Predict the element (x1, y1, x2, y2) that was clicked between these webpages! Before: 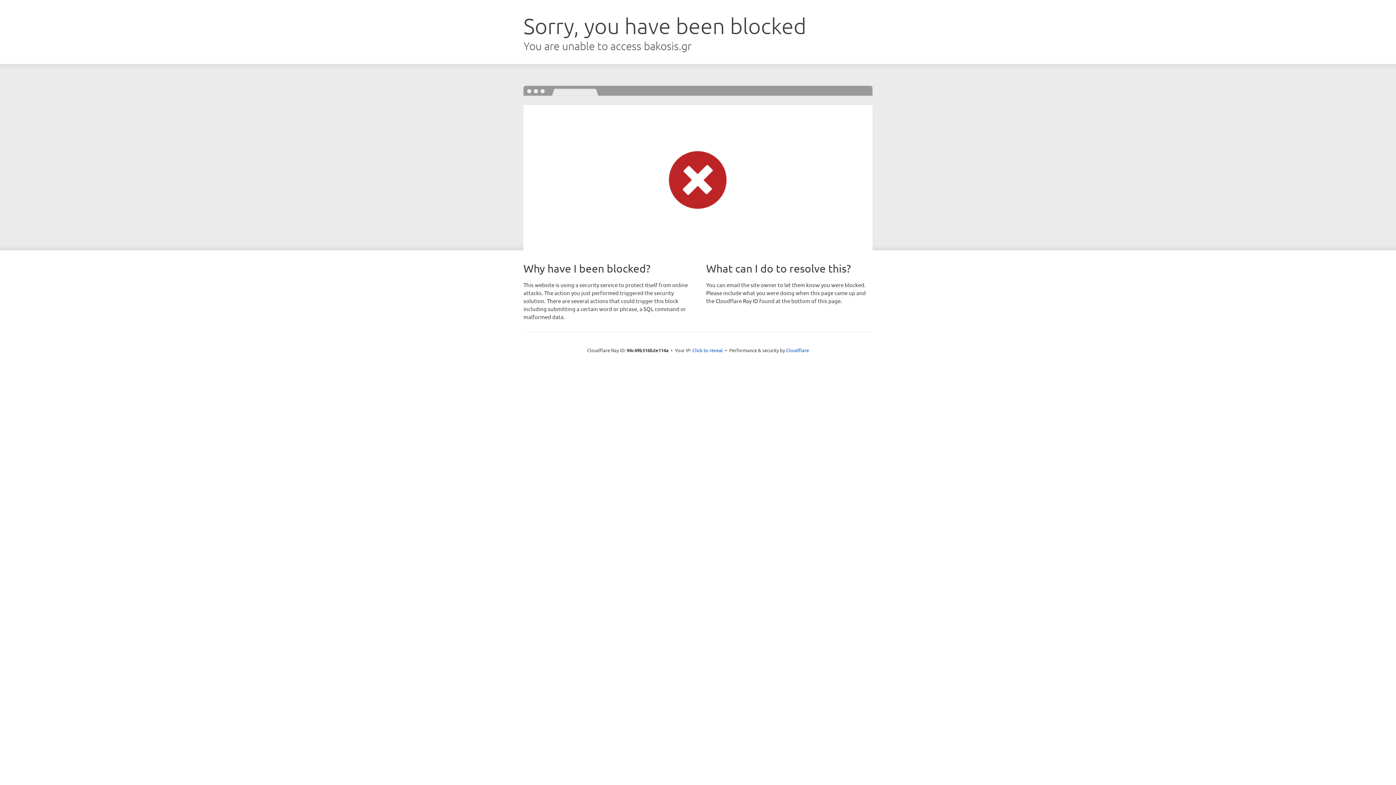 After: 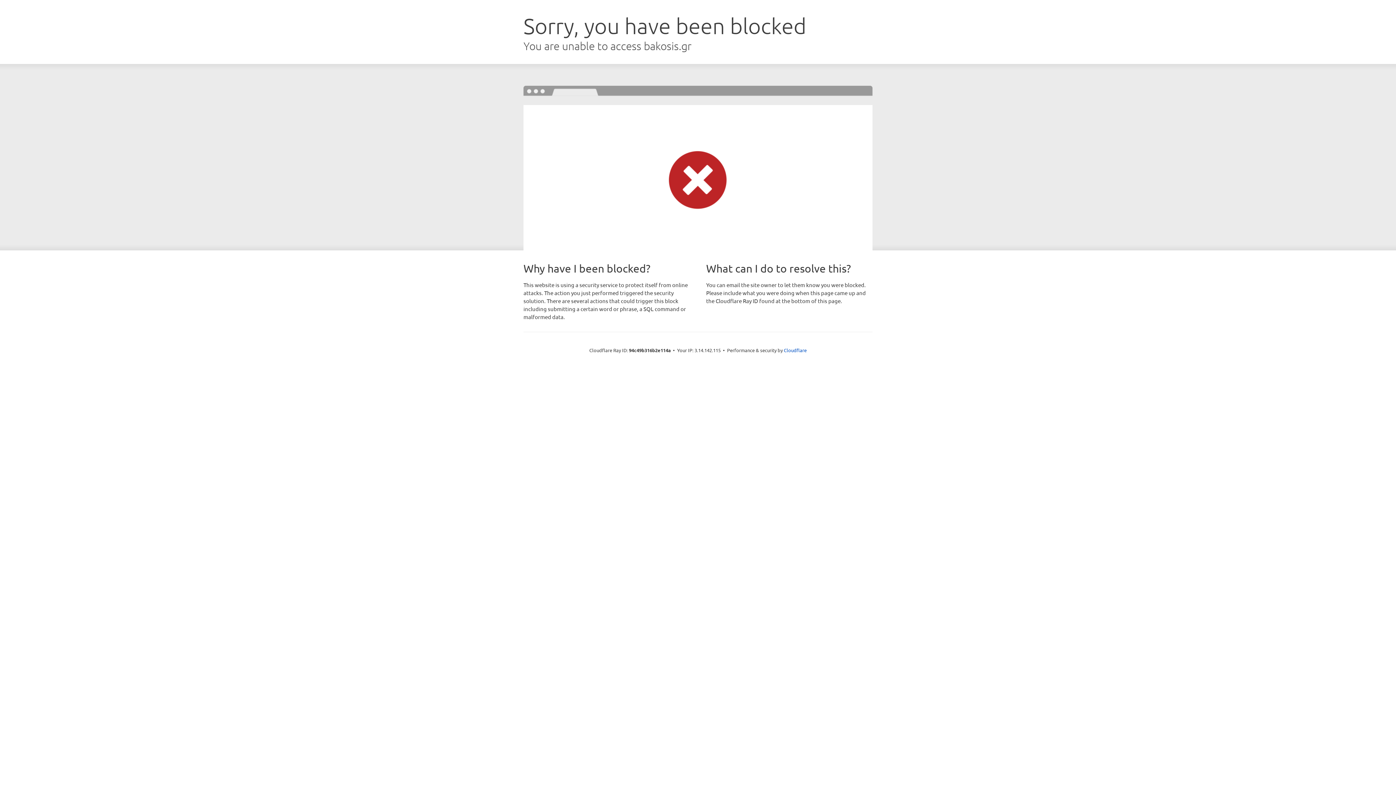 Action: bbox: (692, 346, 723, 353) label: Click to reveal